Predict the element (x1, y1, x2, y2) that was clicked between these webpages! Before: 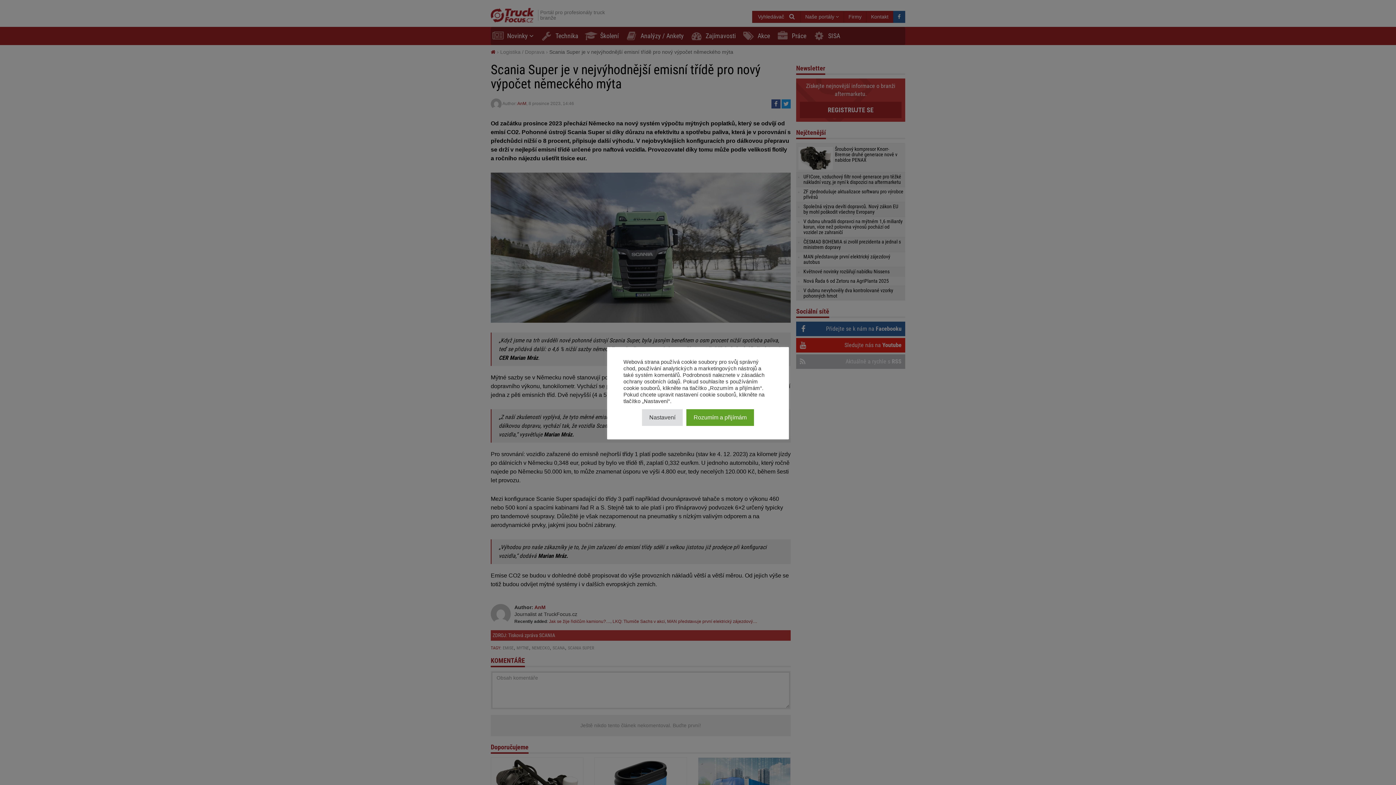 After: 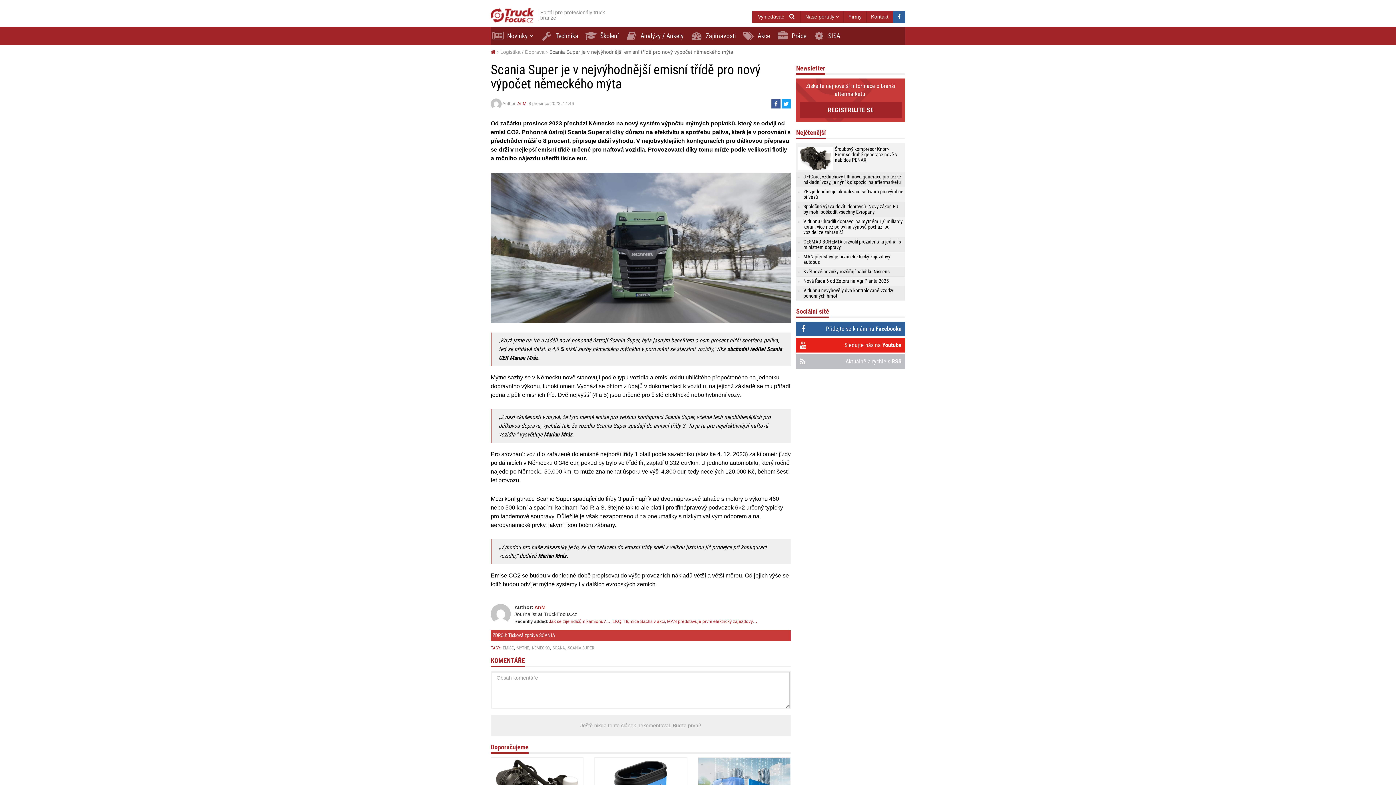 Action: label: Rozumím a přijímám bbox: (686, 409, 754, 426)